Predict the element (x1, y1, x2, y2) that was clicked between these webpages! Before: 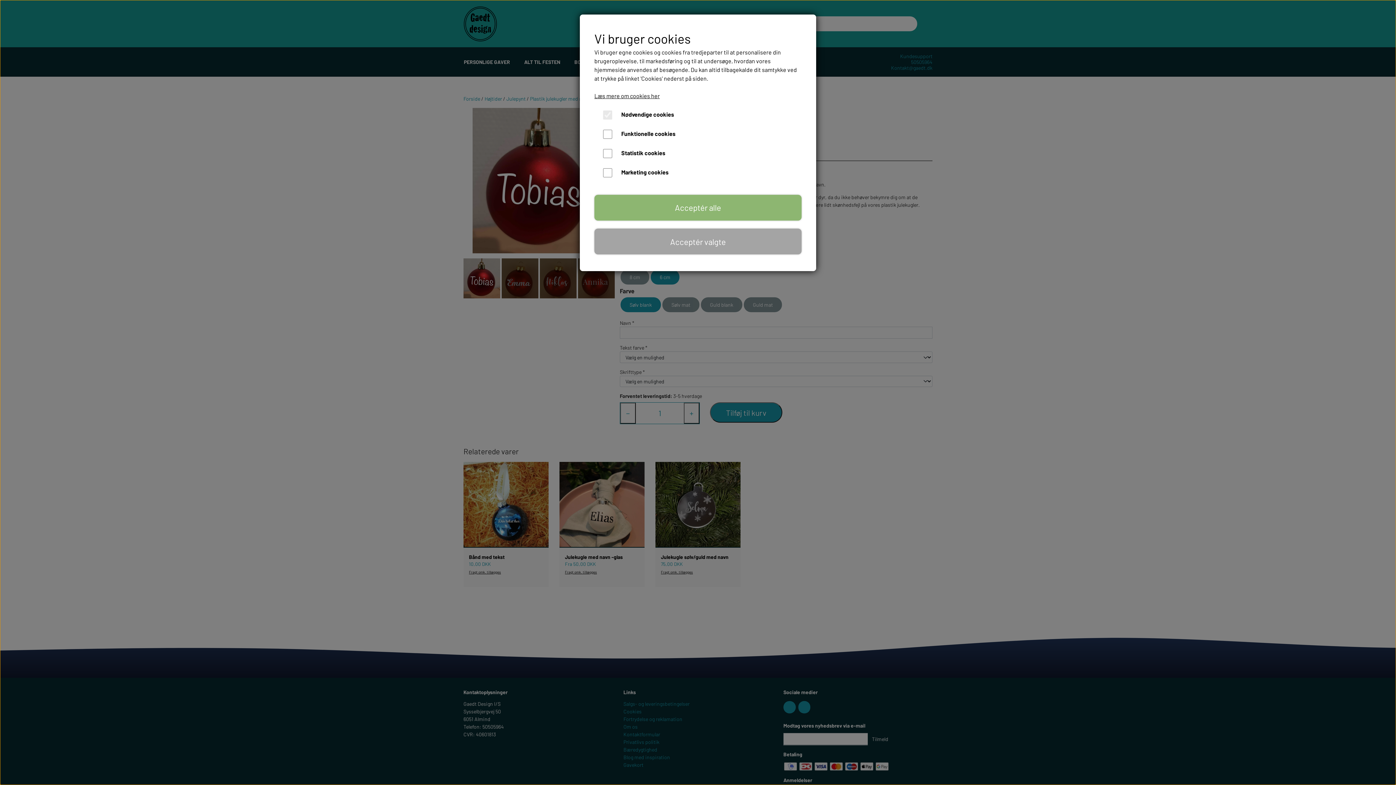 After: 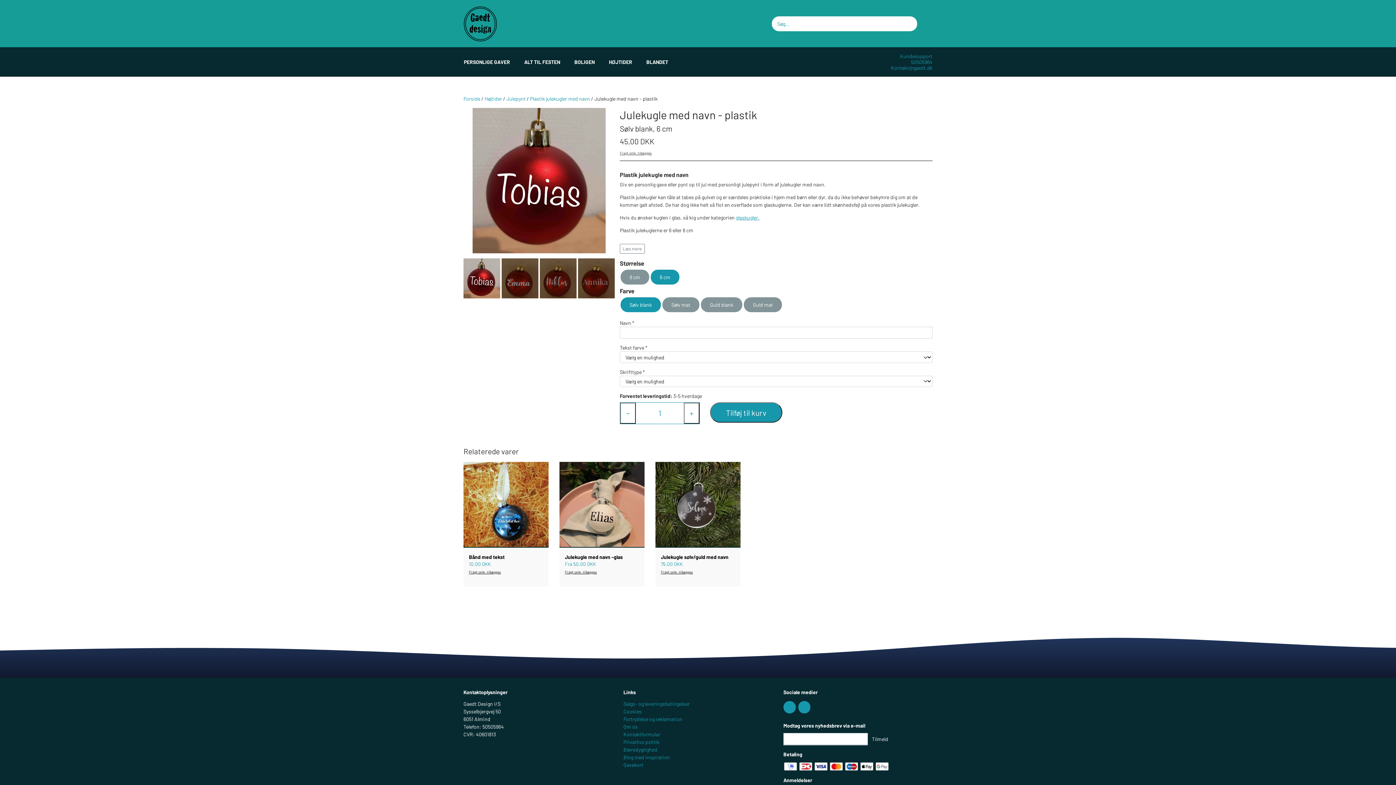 Action: label: Acceptér alle bbox: (594, 194, 801, 220)